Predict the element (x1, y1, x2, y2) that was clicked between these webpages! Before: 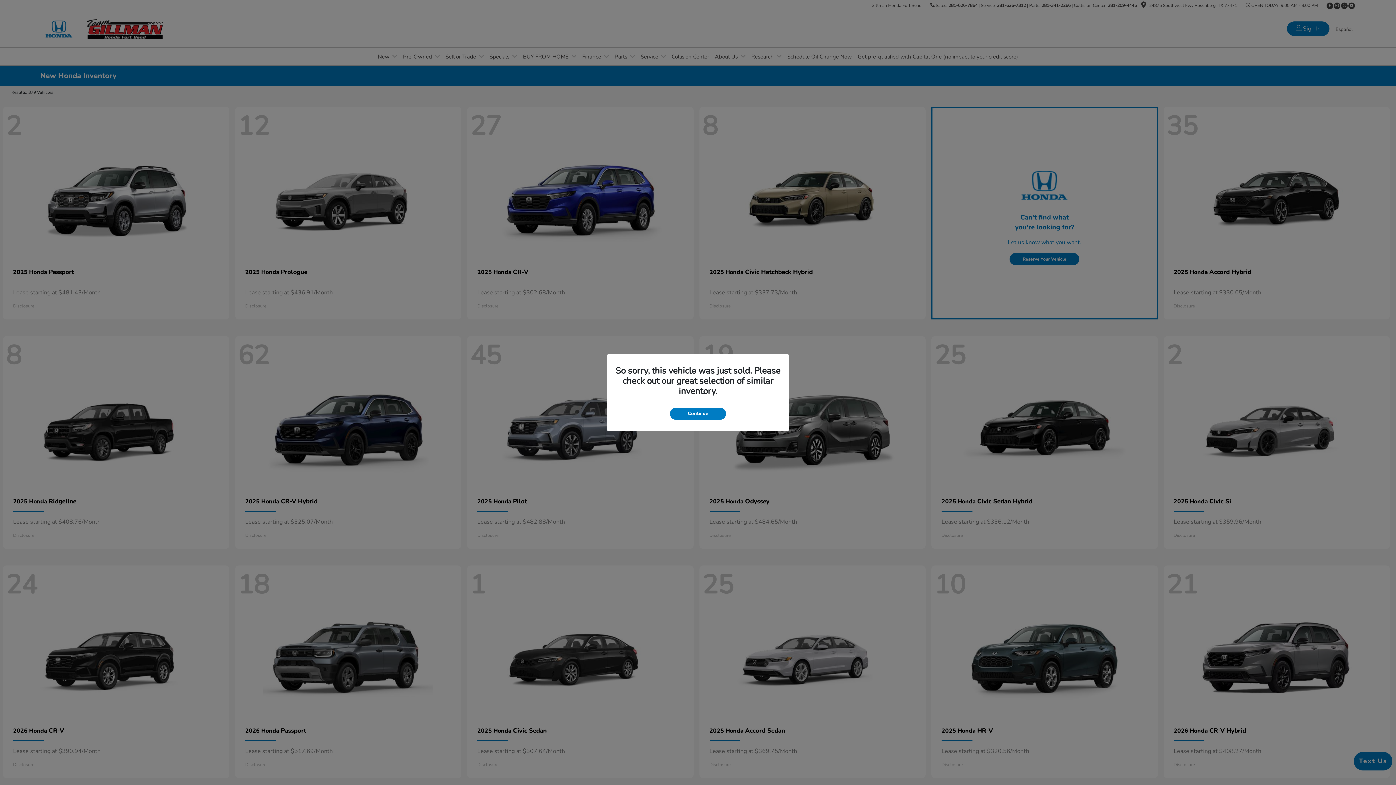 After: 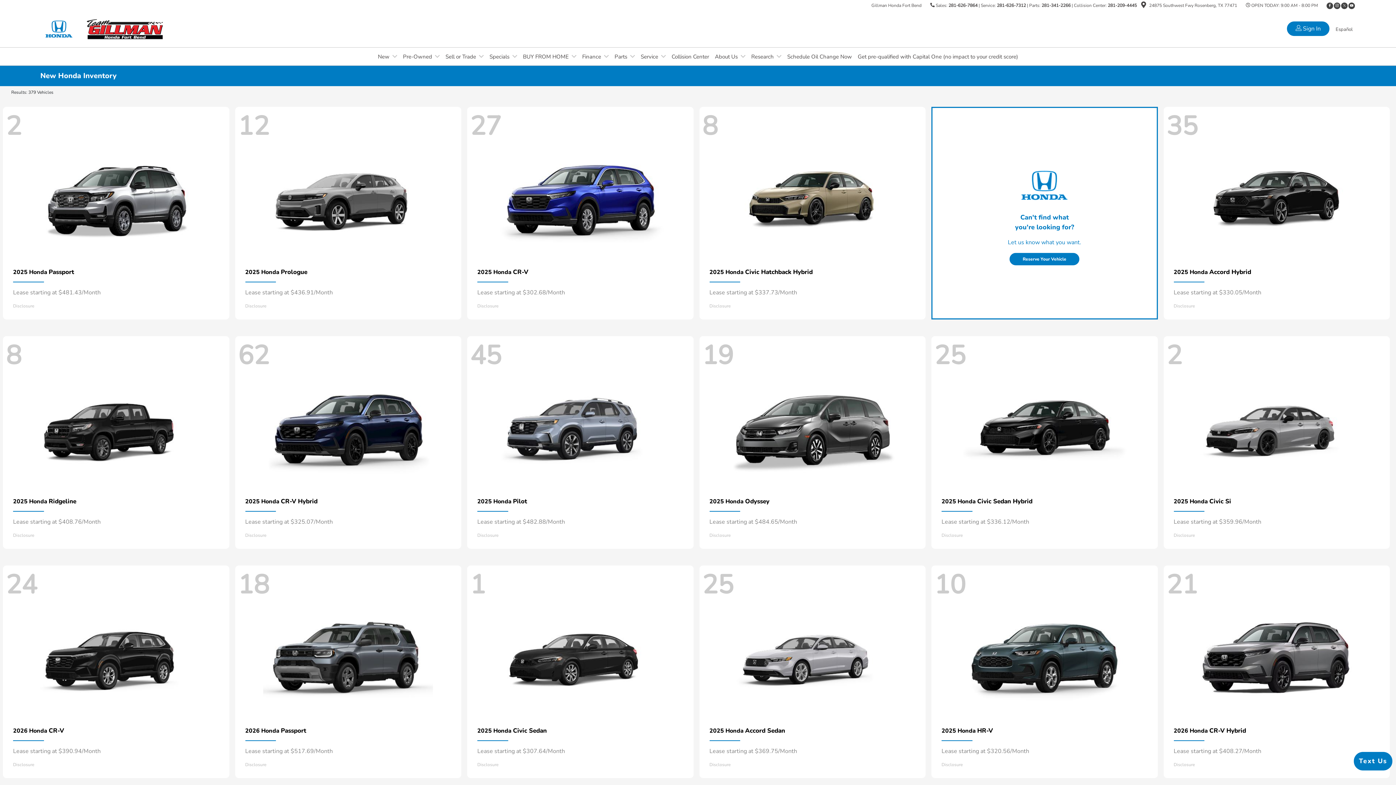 Action: bbox: (670, 407, 726, 419) label: Continue